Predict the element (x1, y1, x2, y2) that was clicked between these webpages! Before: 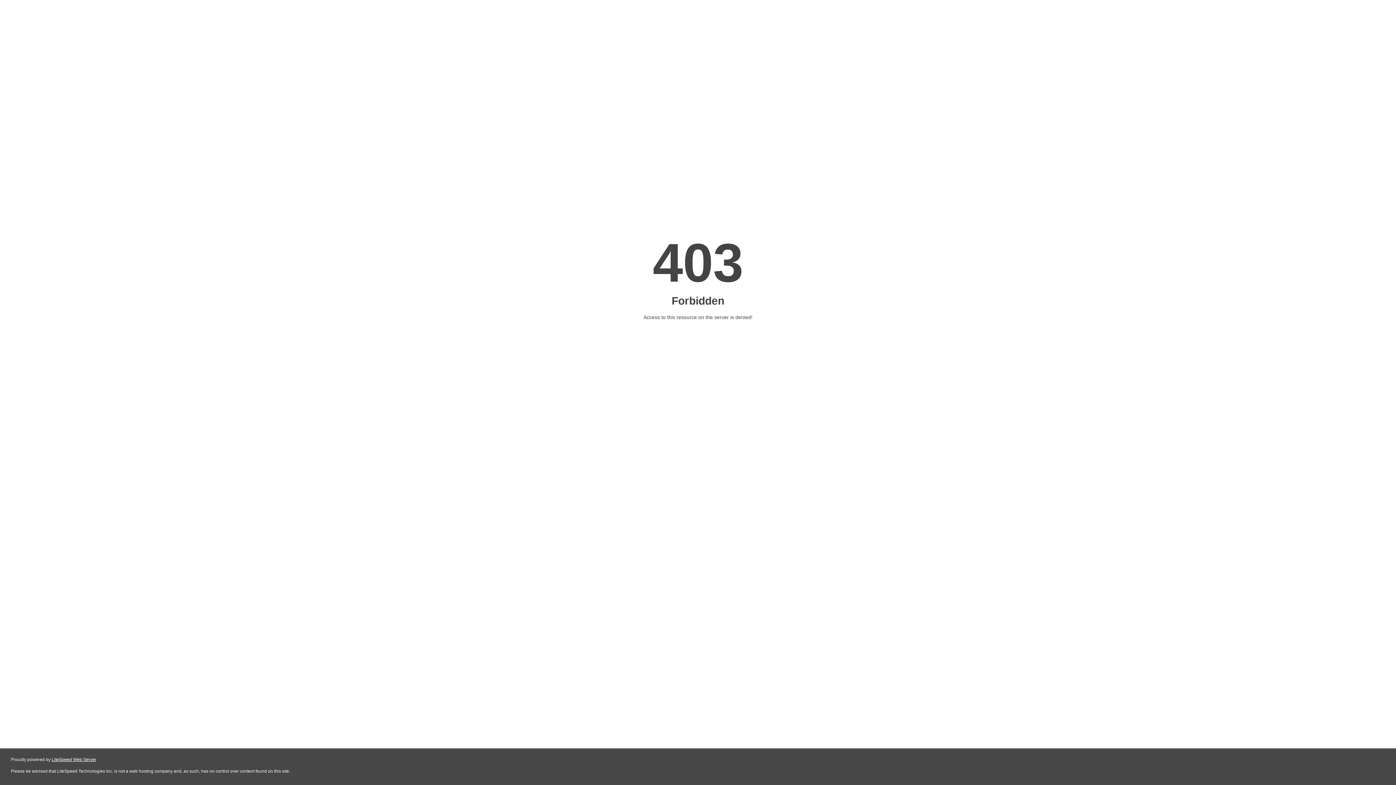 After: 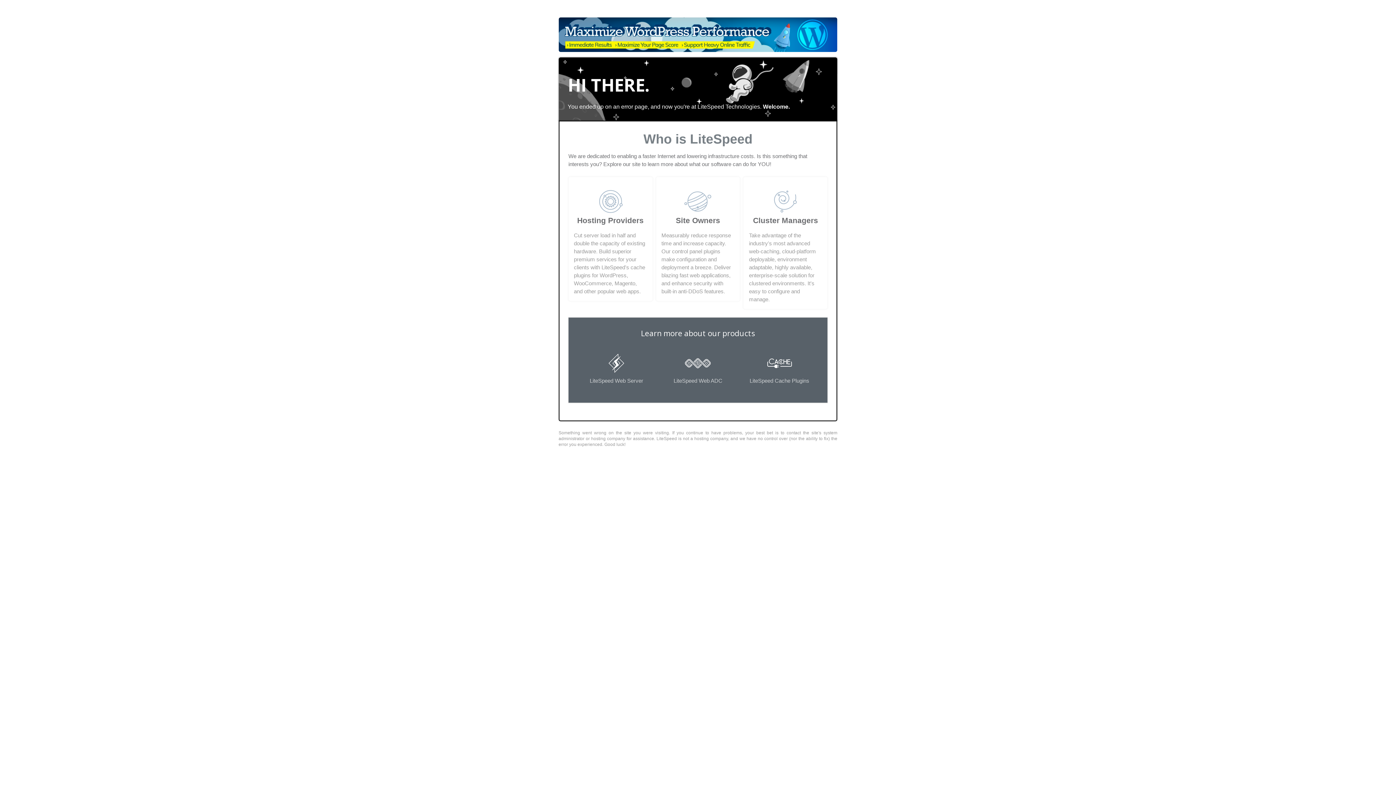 Action: bbox: (51, 757, 96, 762) label: LiteSpeed Web Server